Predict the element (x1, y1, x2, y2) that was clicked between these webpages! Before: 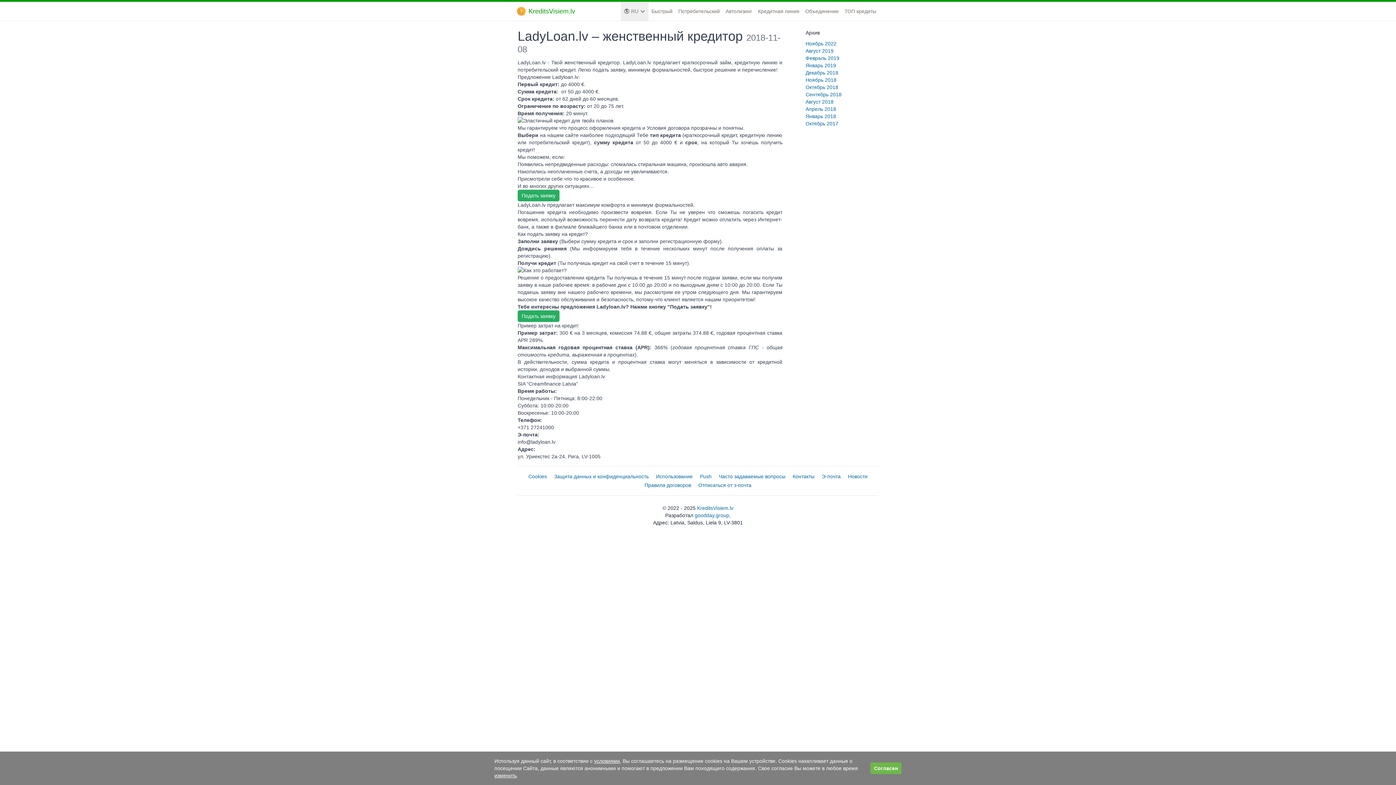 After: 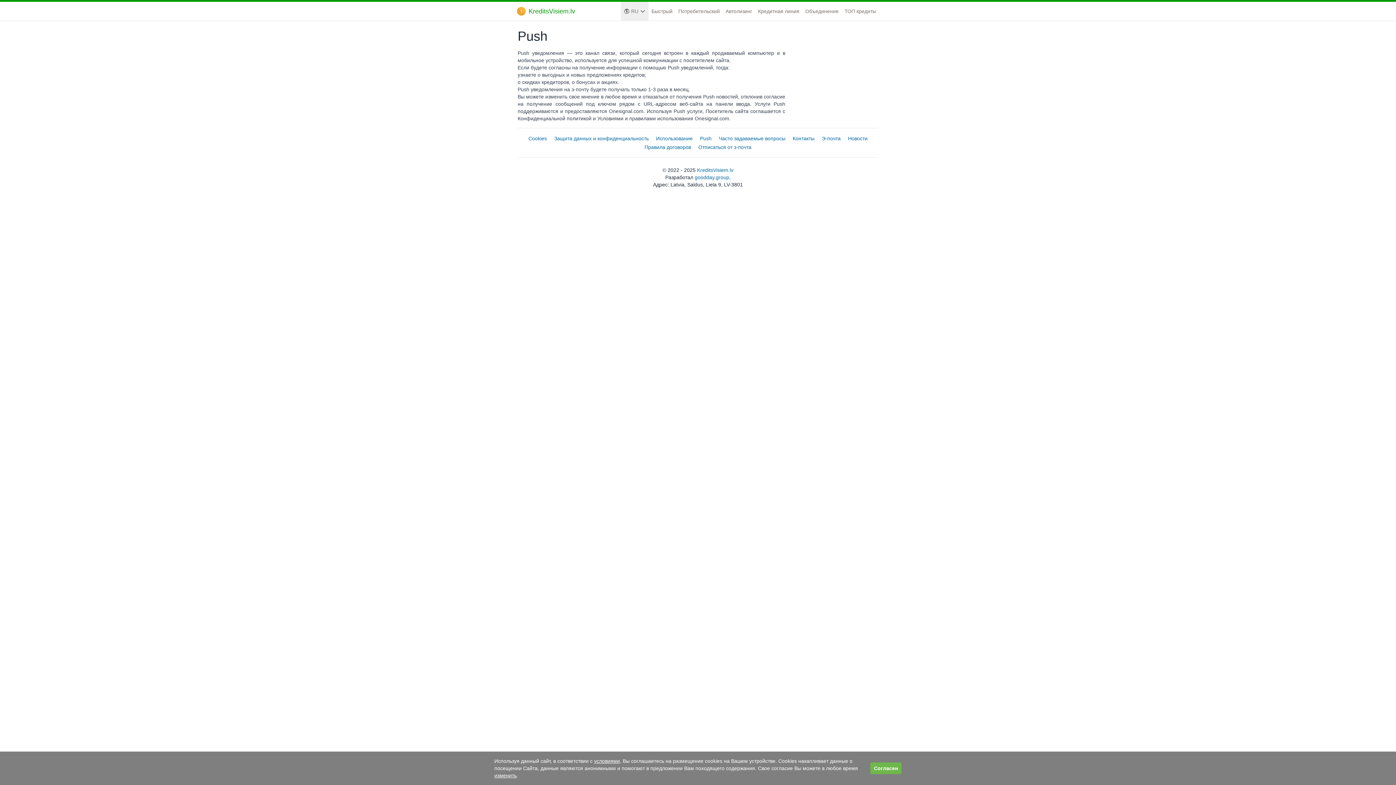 Action: label: Push bbox: (700, 473, 711, 479)